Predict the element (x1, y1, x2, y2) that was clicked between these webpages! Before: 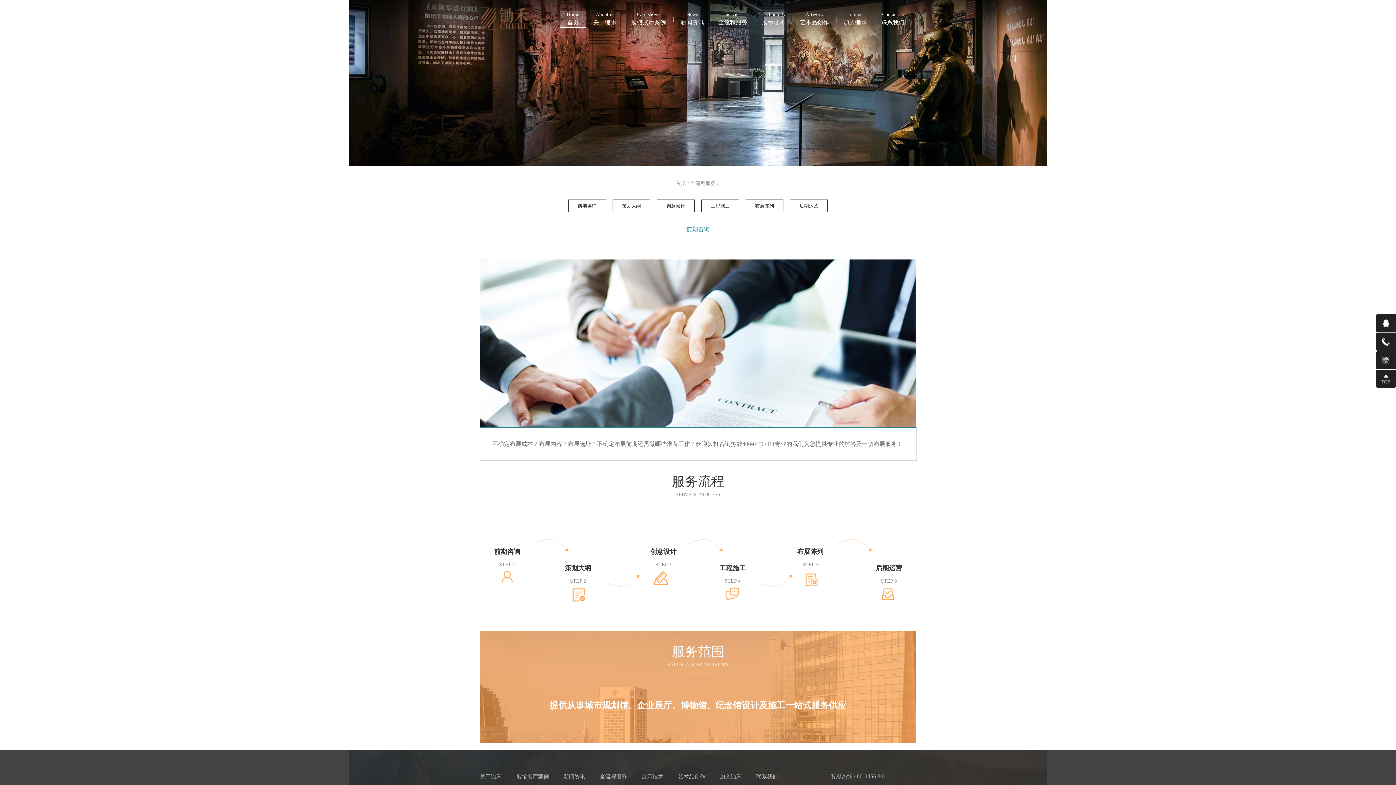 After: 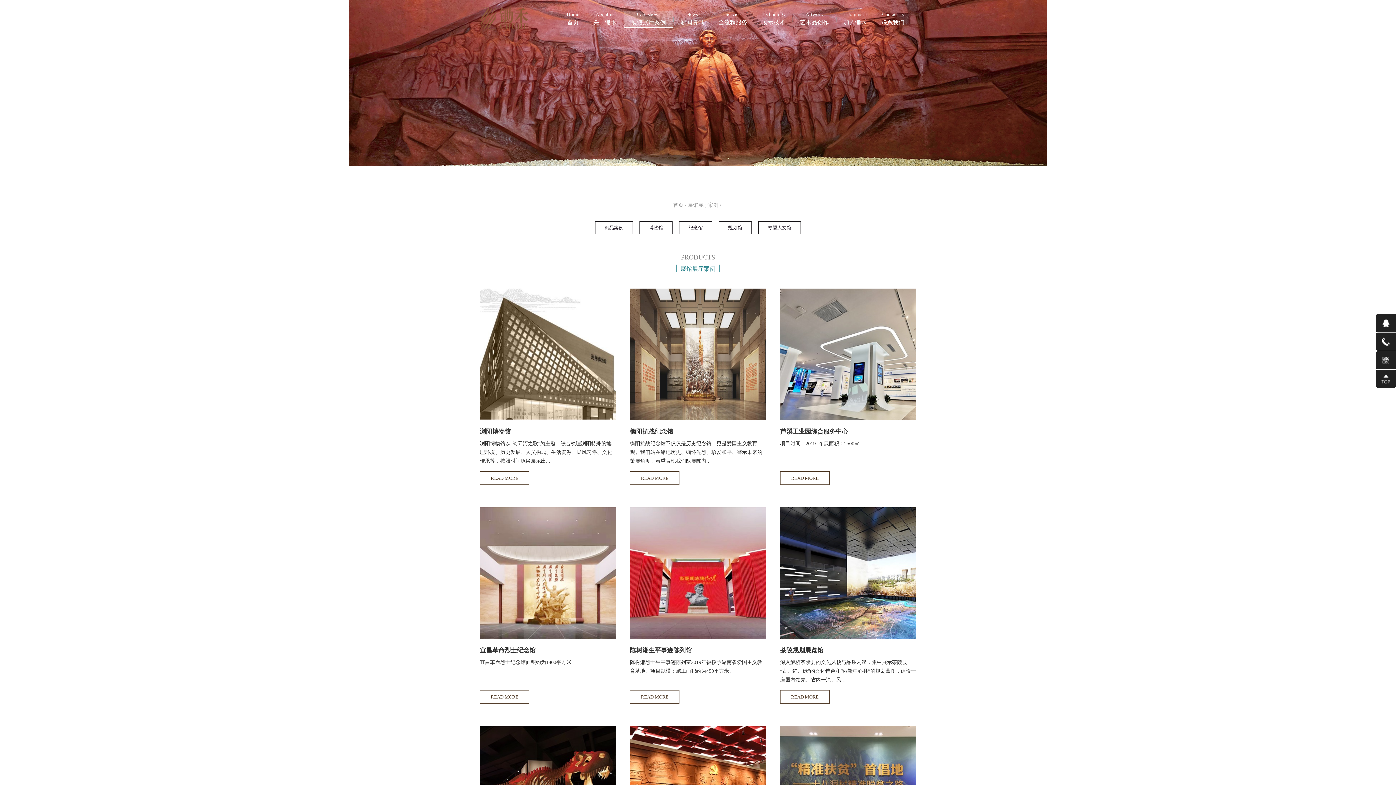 Action: bbox: (624, 10, 673, 27) label: 展馆展厅案例
Case shows